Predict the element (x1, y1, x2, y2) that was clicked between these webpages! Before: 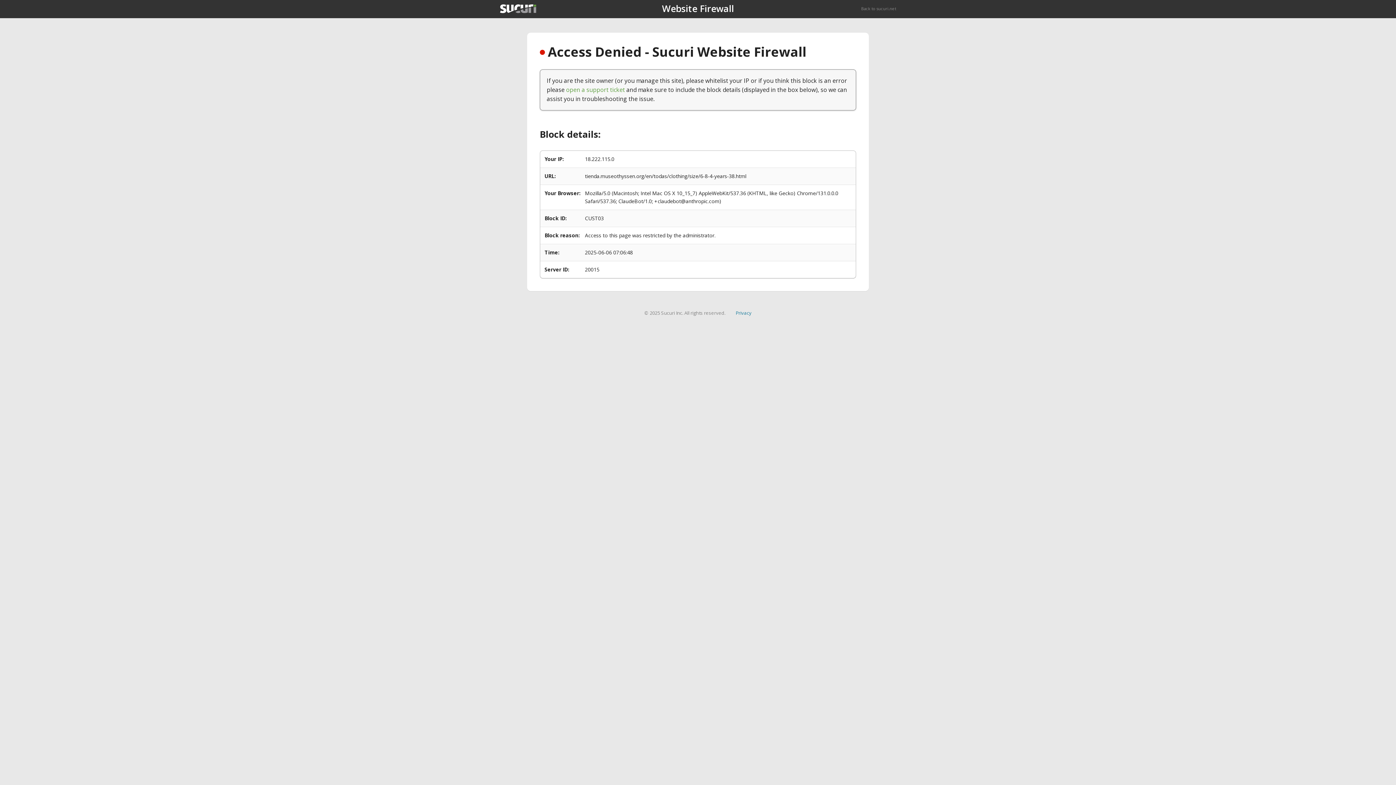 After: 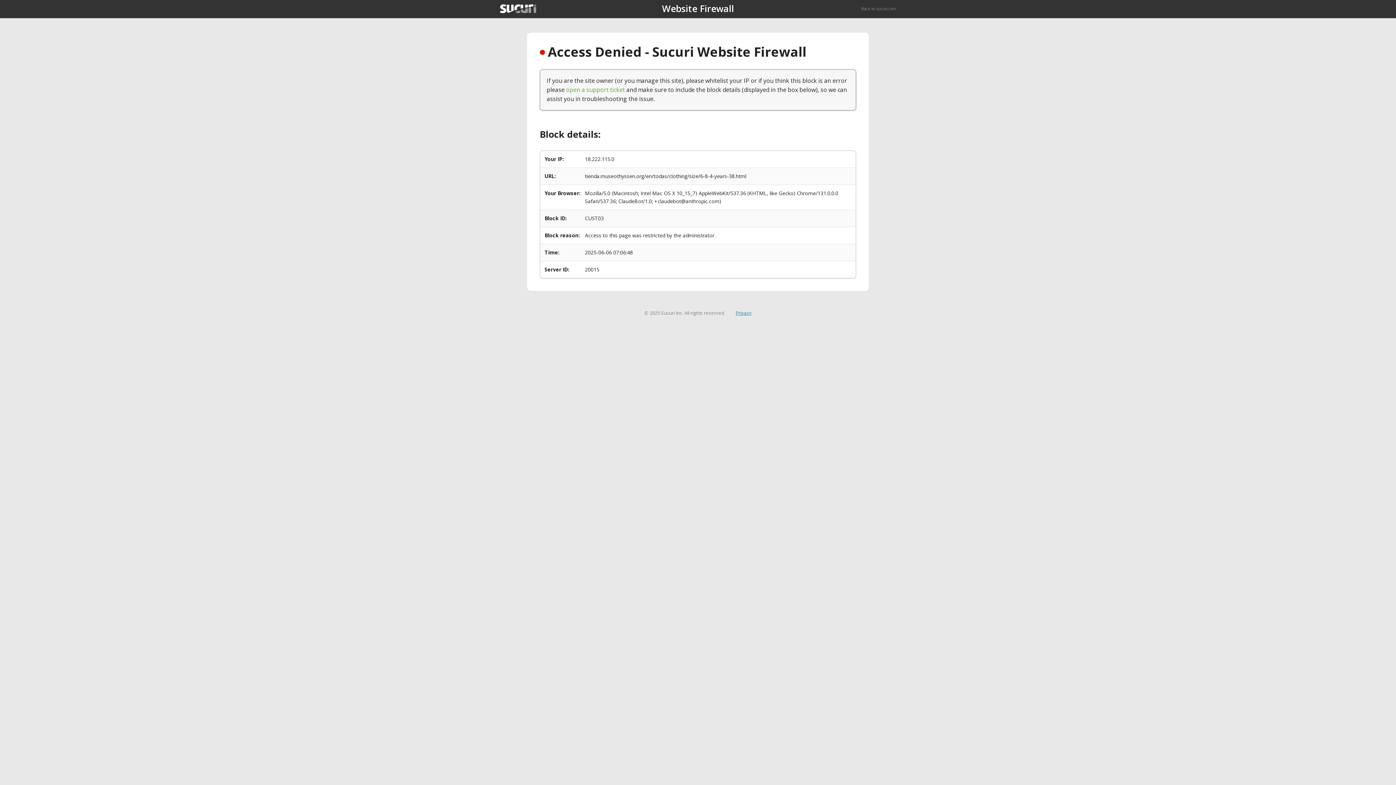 Action: label: Privacy bbox: (735, 309, 751, 316)